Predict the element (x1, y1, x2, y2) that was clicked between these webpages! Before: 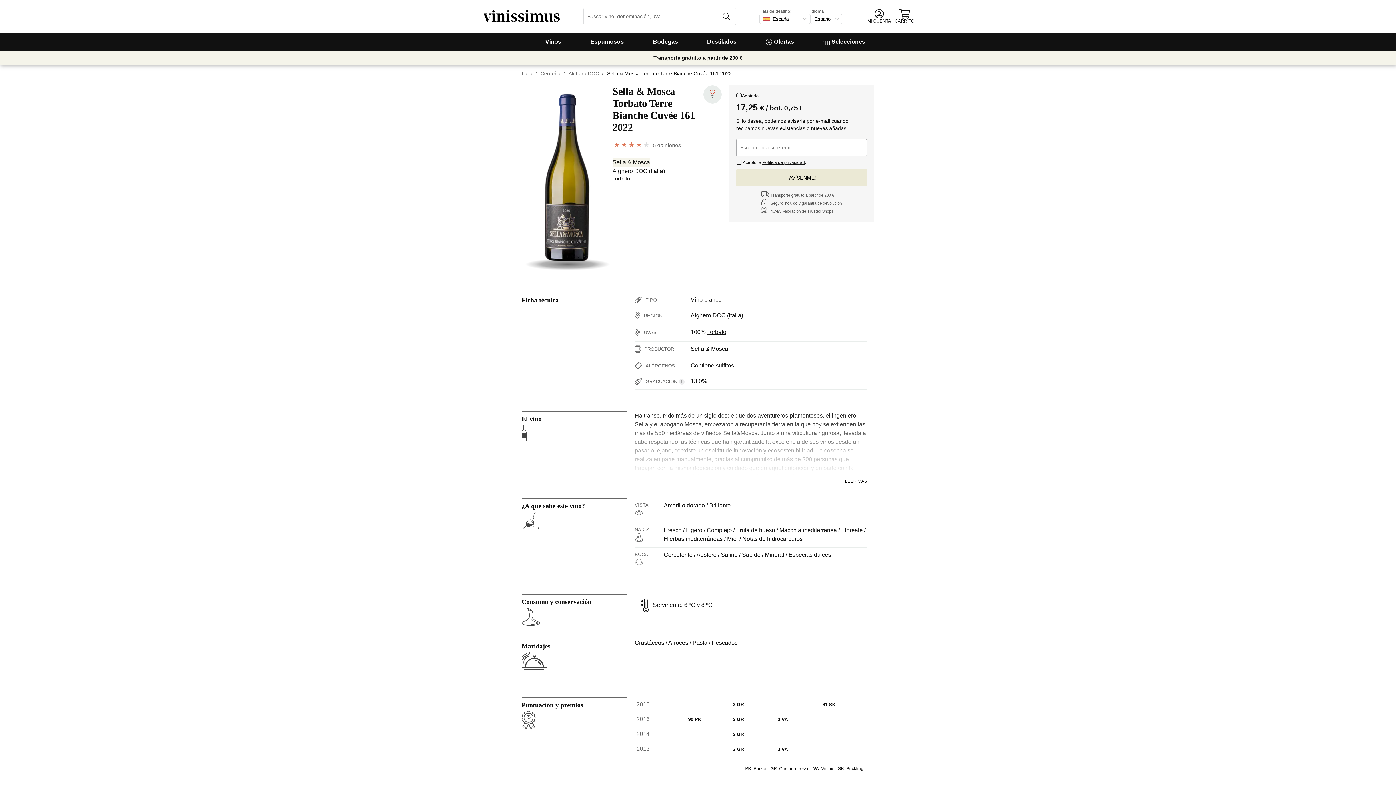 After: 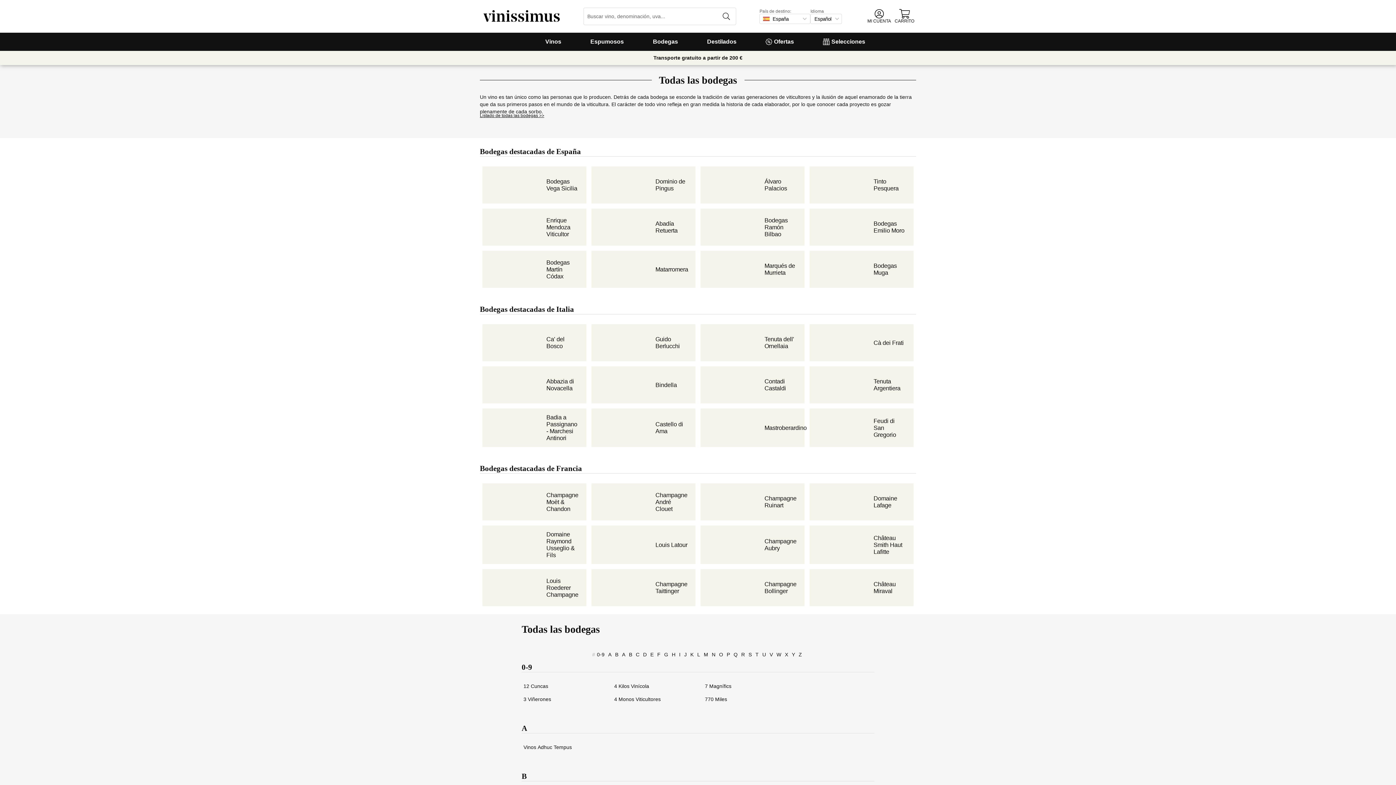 Action: bbox: (638, 32, 692, 50) label: Bodegas